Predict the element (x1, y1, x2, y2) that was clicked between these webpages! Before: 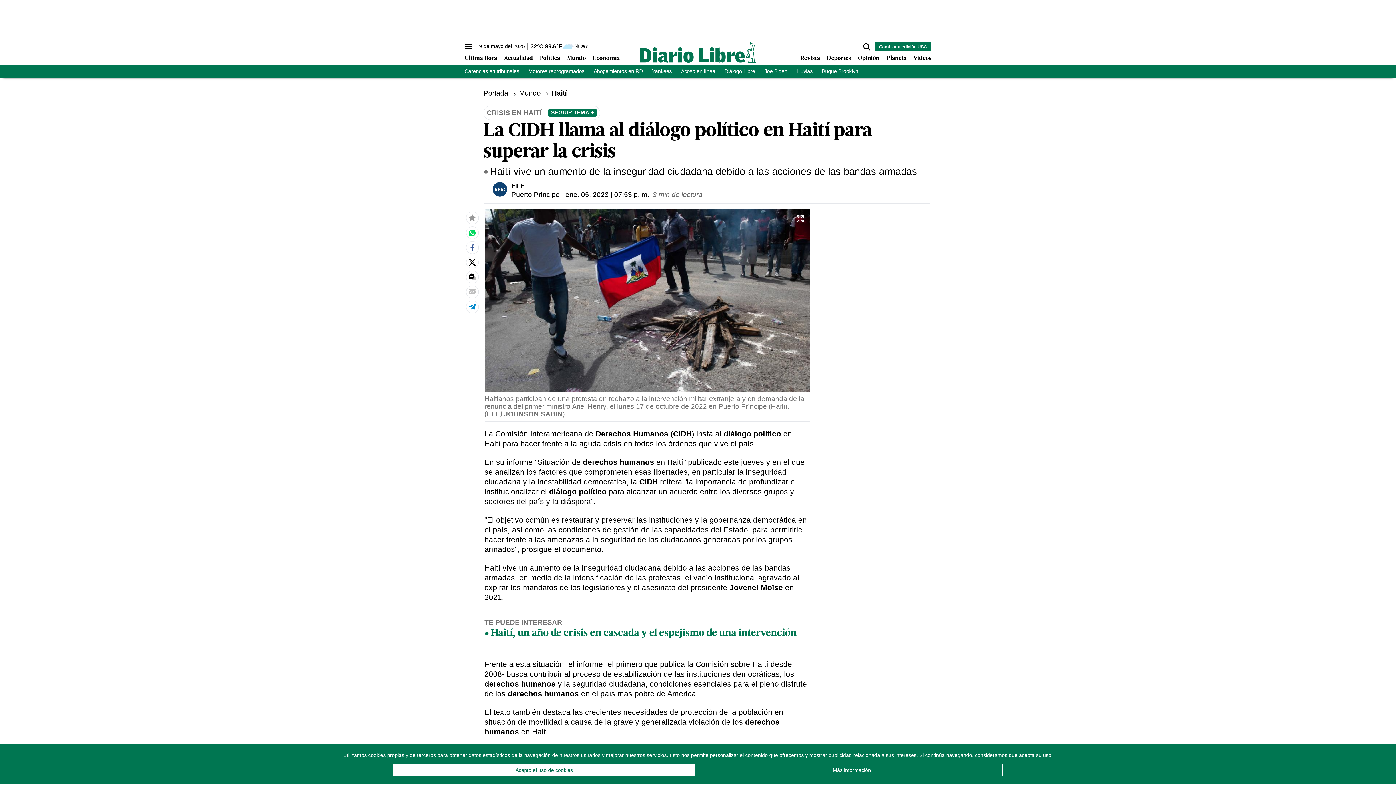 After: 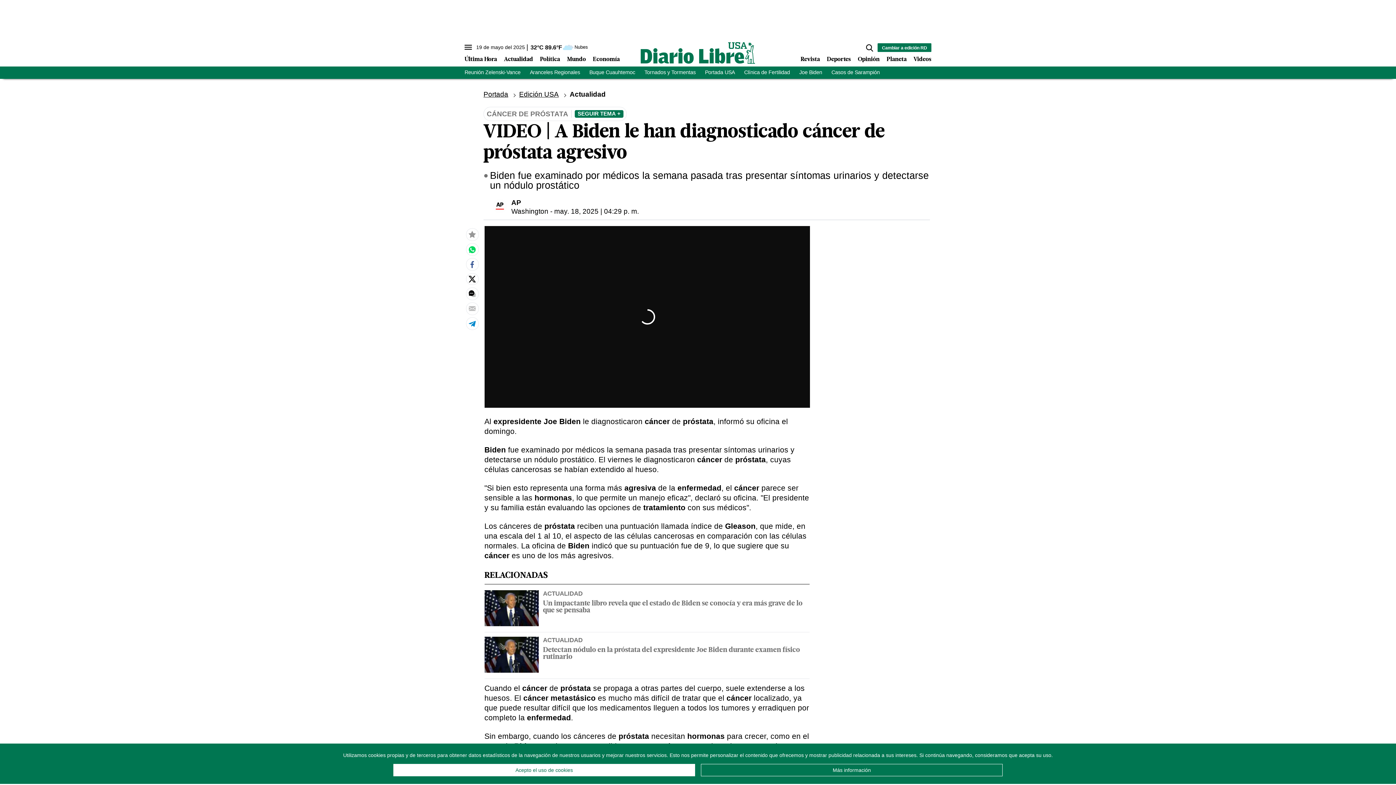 Action: bbox: (764, 68, 787, 74) label: Joe Biden